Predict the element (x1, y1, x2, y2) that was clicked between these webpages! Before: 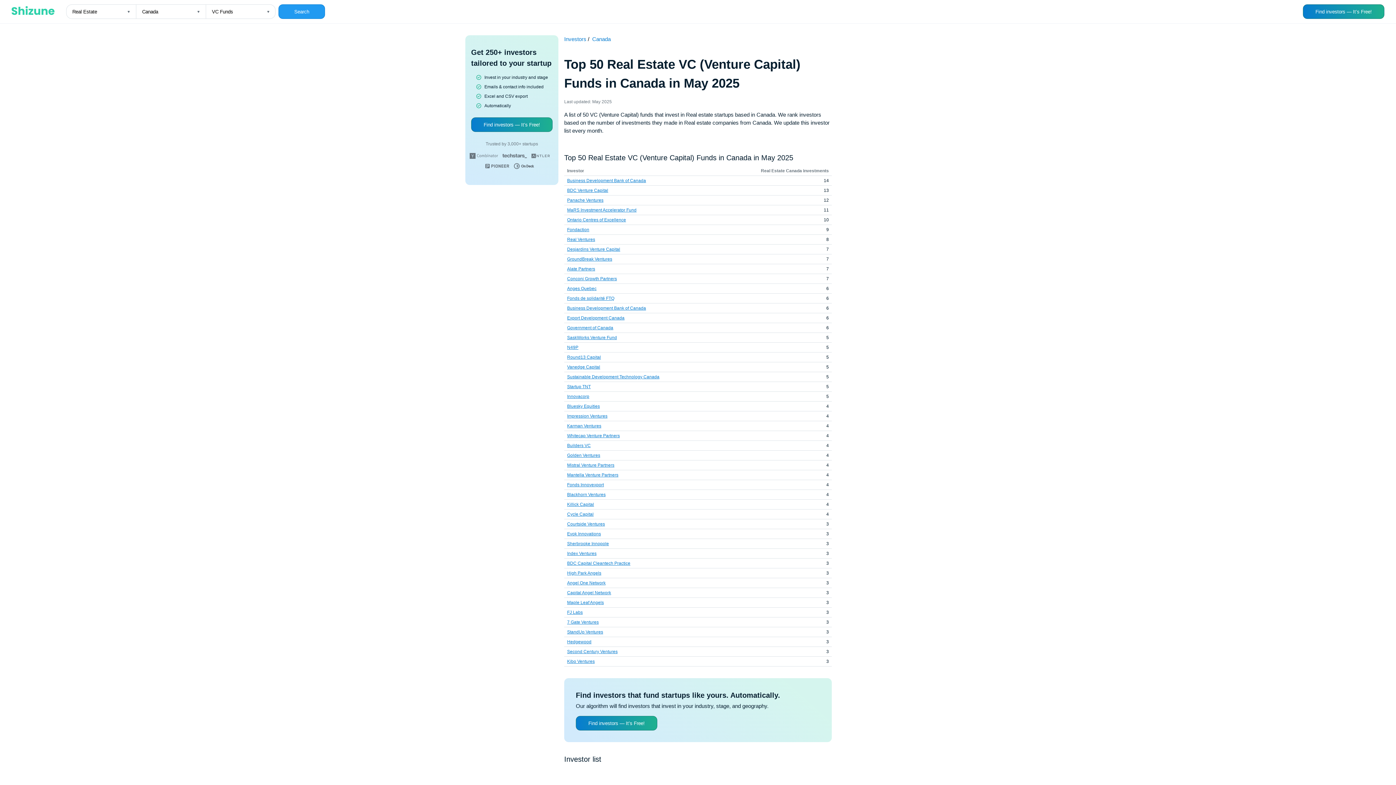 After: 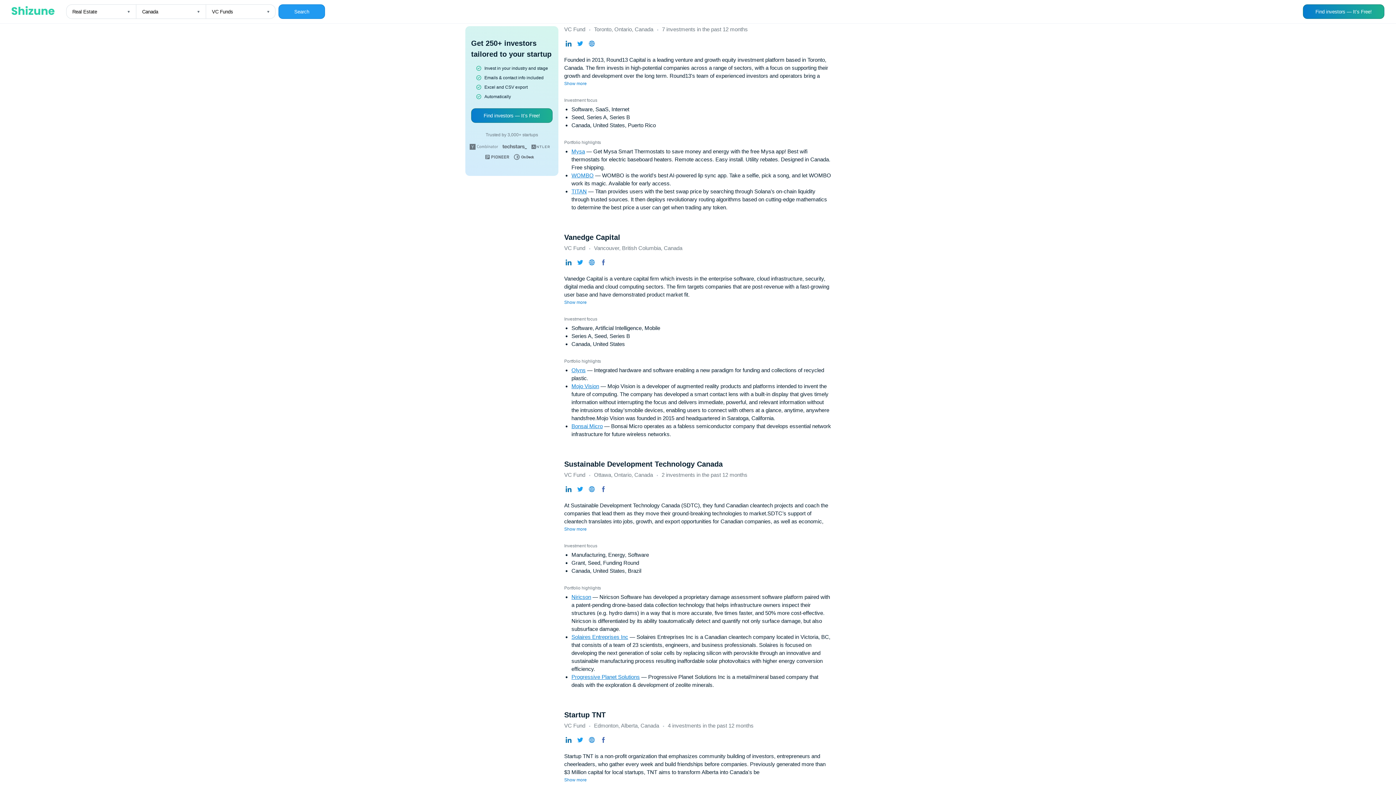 Action: bbox: (567, 354, 601, 360) label: Round13 Capital